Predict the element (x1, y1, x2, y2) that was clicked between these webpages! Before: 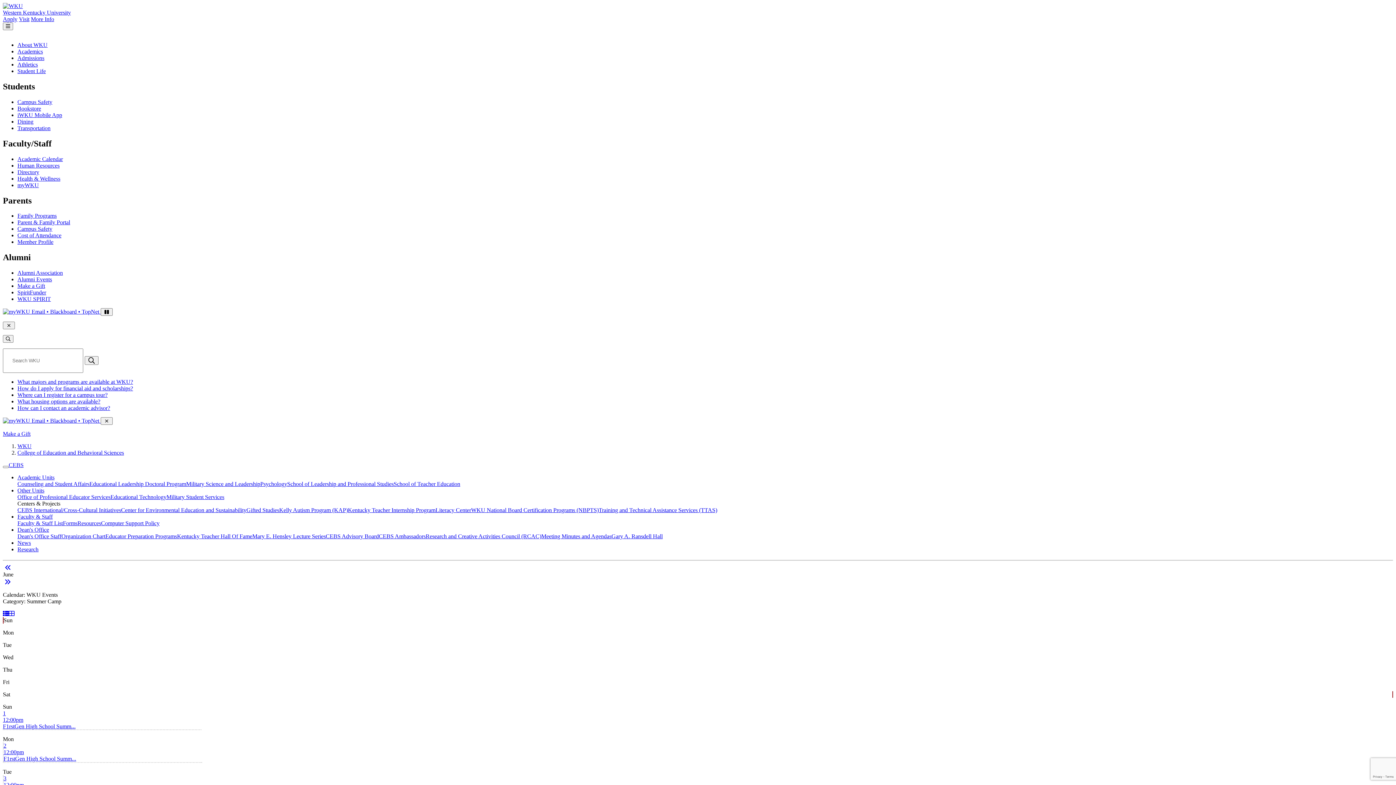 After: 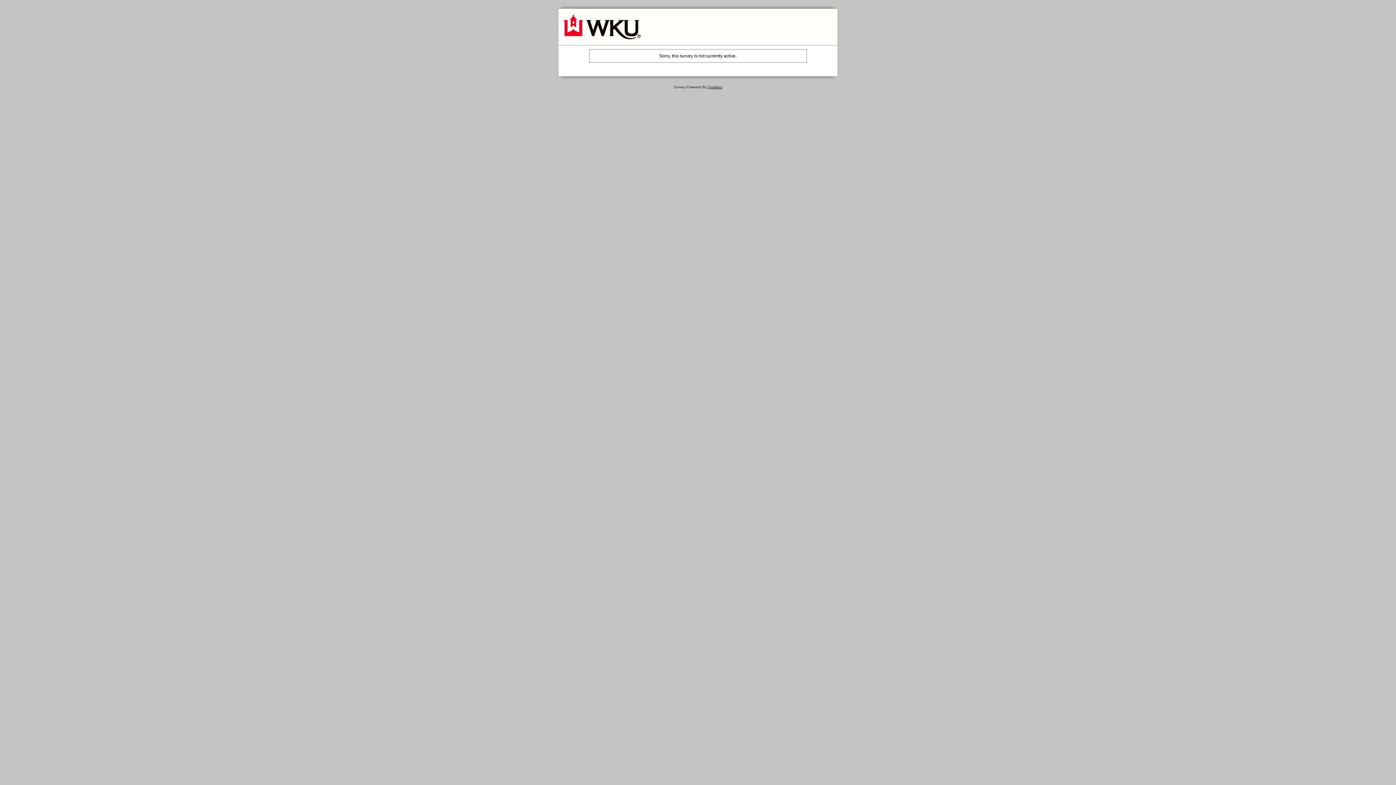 Action: bbox: (17, 239, 53, 245) label: Member Profile